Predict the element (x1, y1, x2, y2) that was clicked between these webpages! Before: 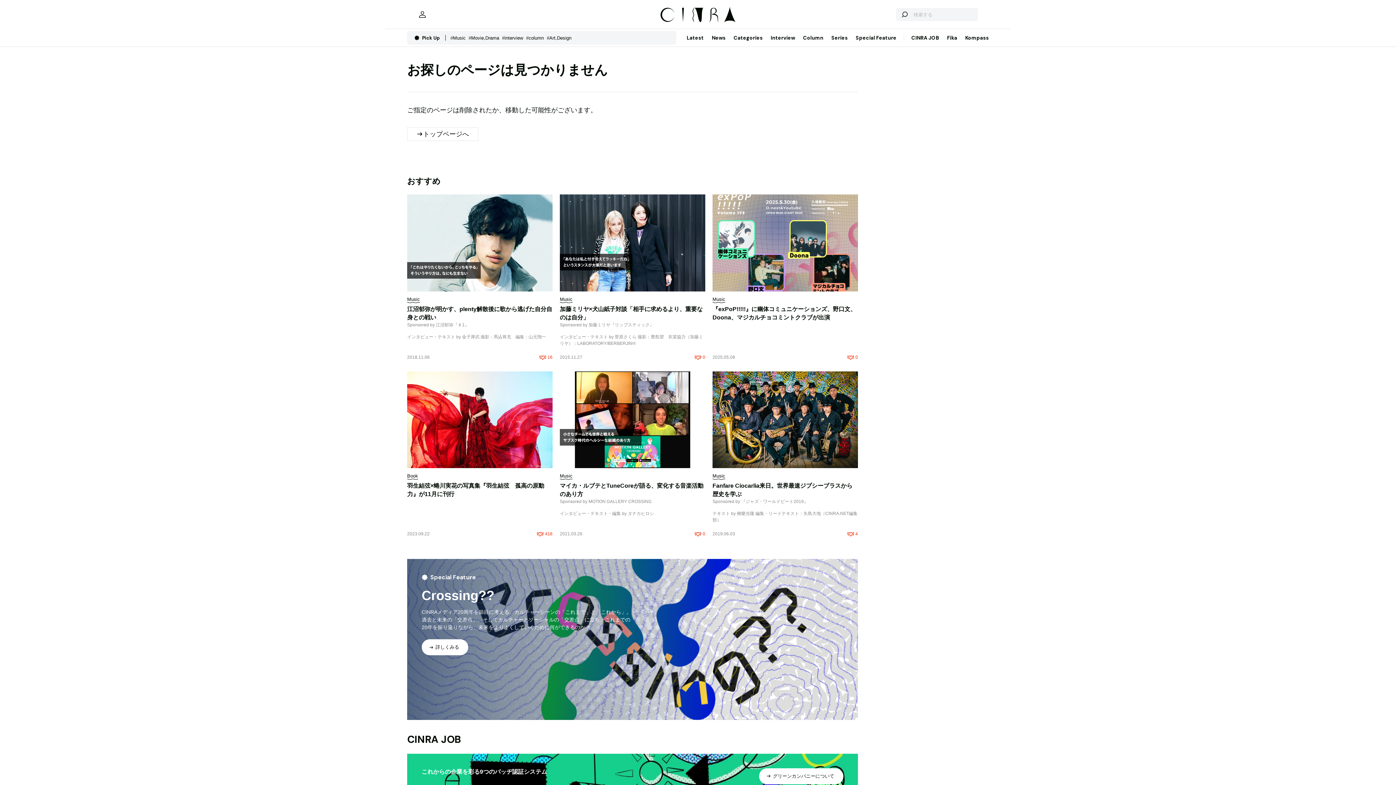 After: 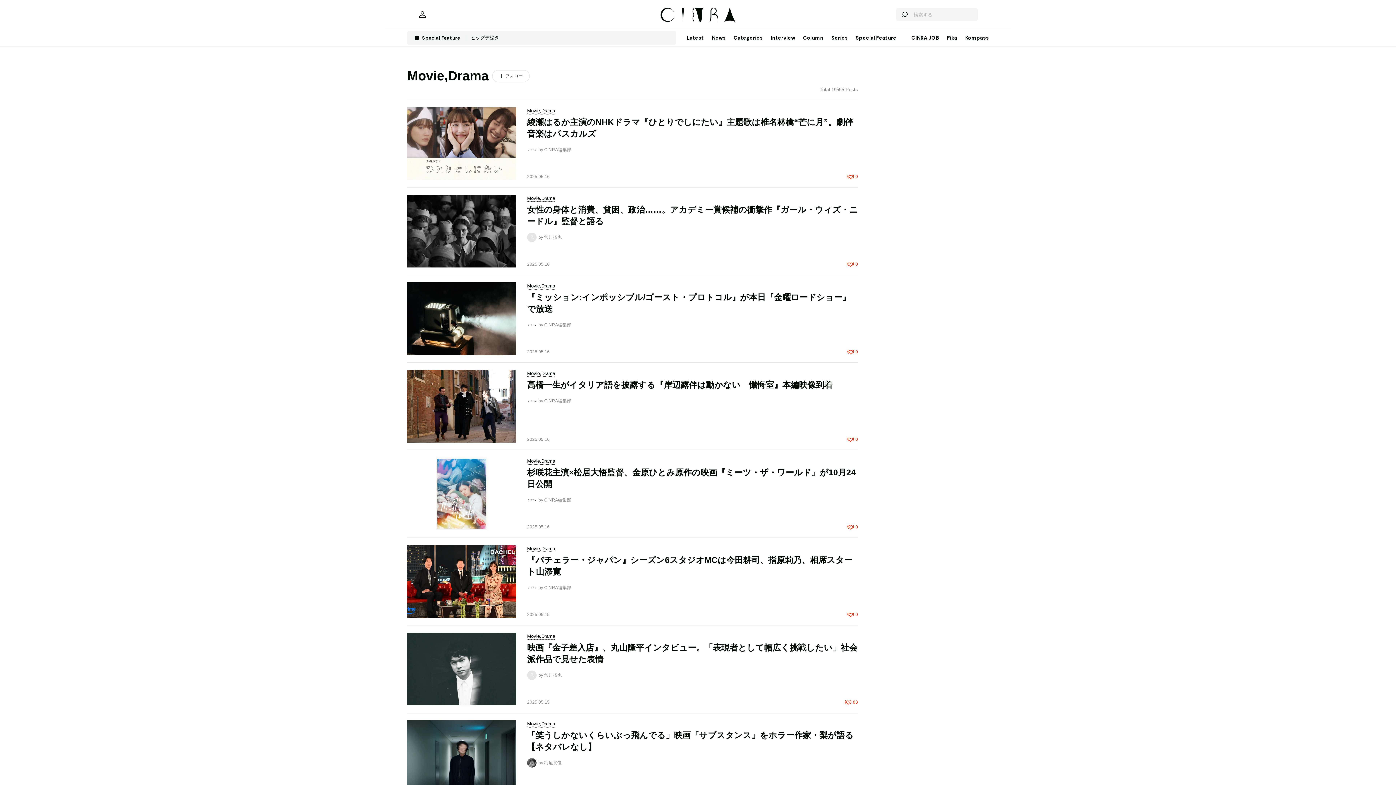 Action: label: #Movie,Drama   bbox: (468, 35, 502, 40)